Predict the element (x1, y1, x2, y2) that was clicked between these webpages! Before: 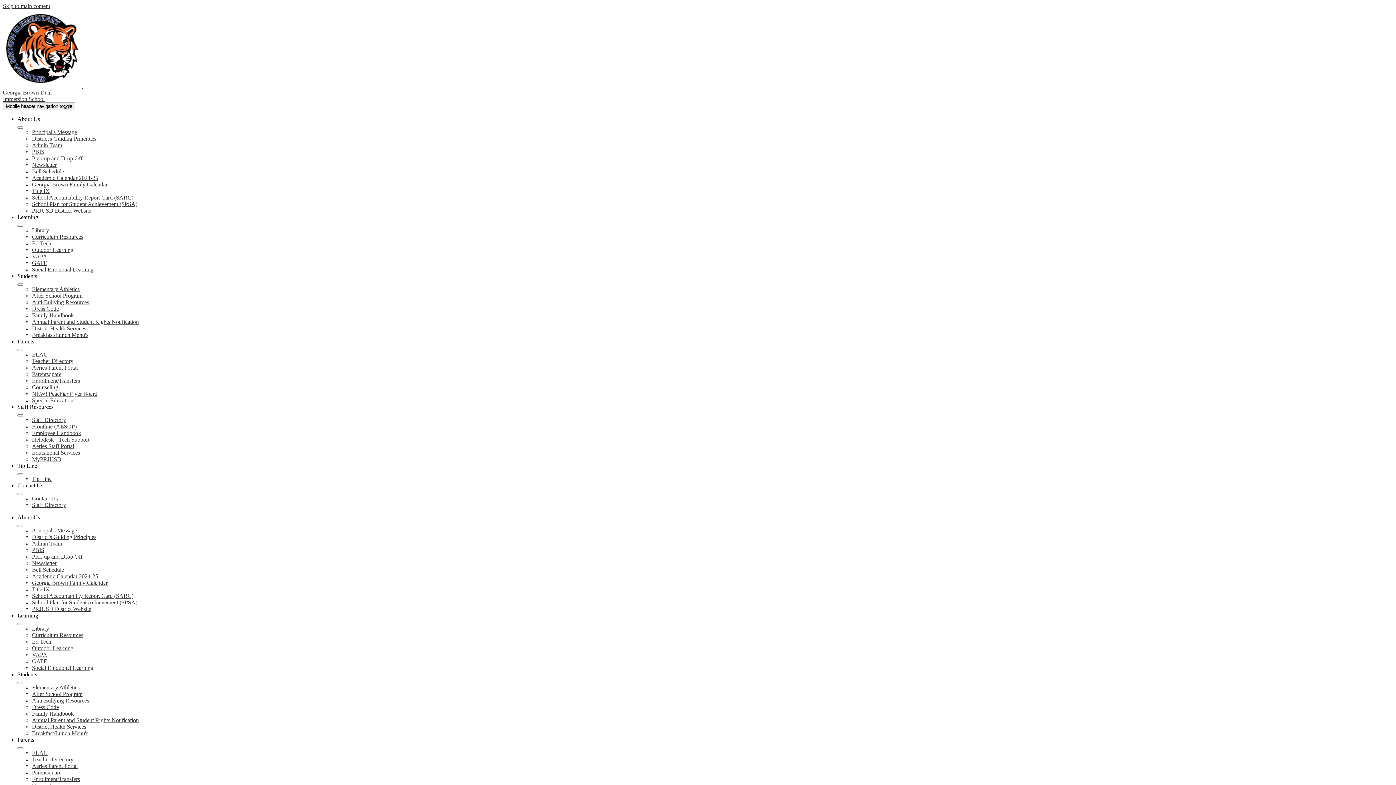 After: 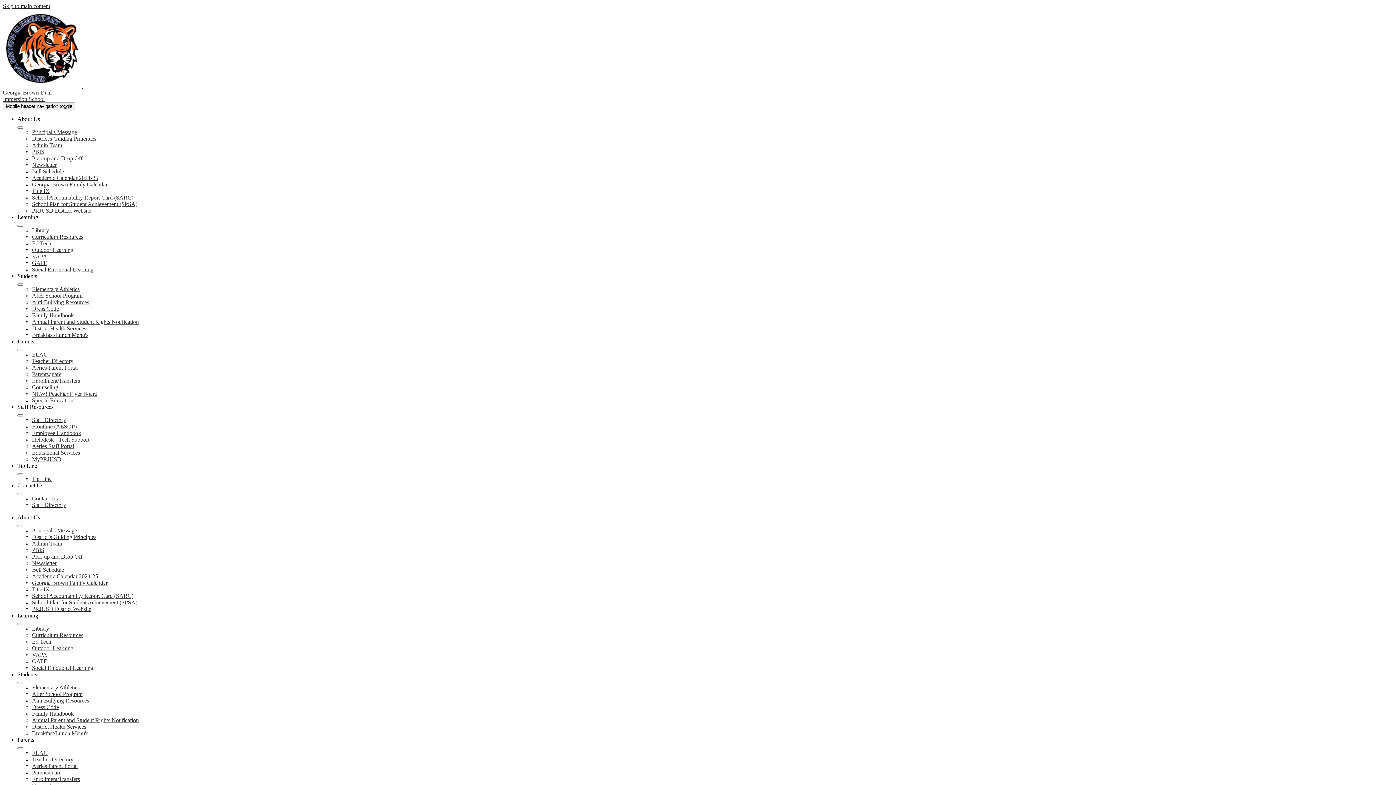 Action: bbox: (32, 201, 137, 207) label: School Plan for Student Achievement (SPSA)